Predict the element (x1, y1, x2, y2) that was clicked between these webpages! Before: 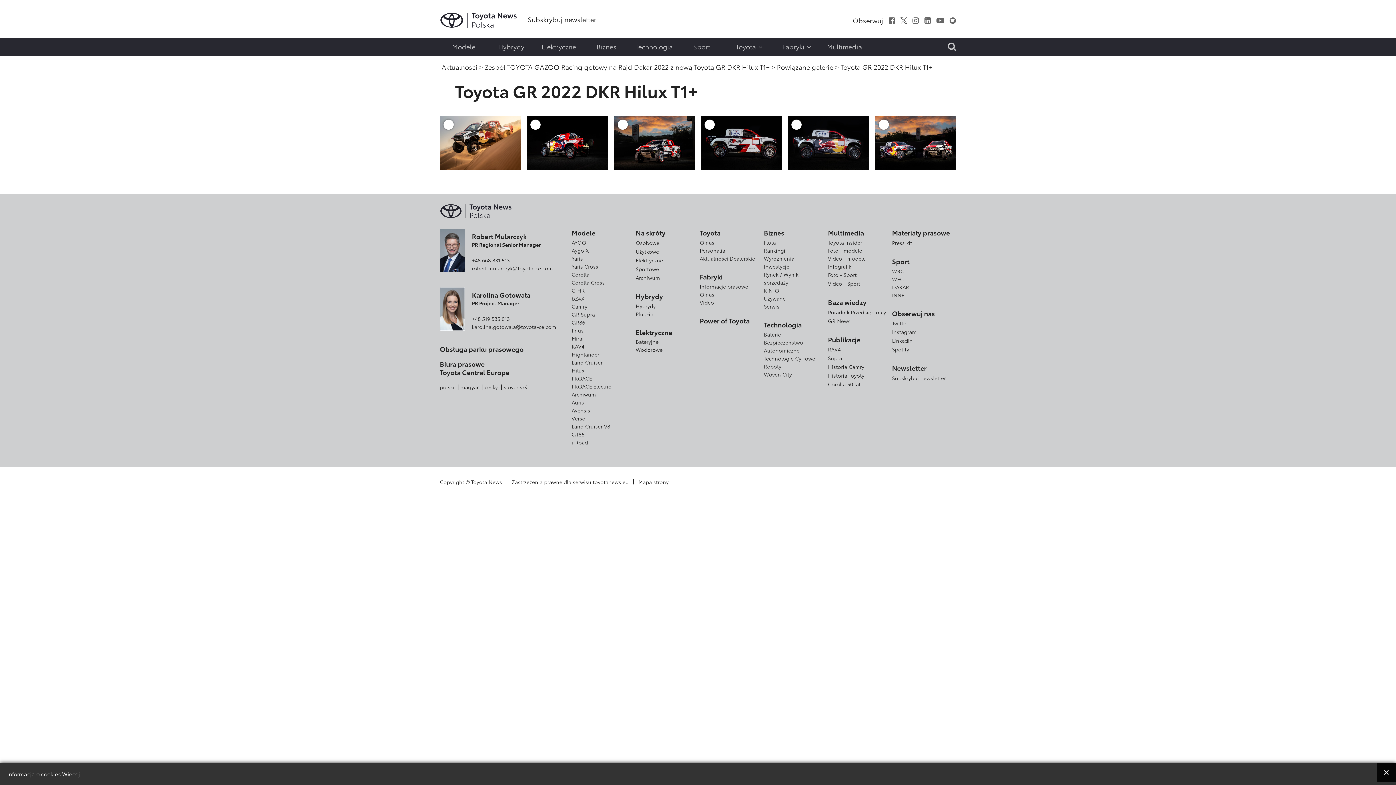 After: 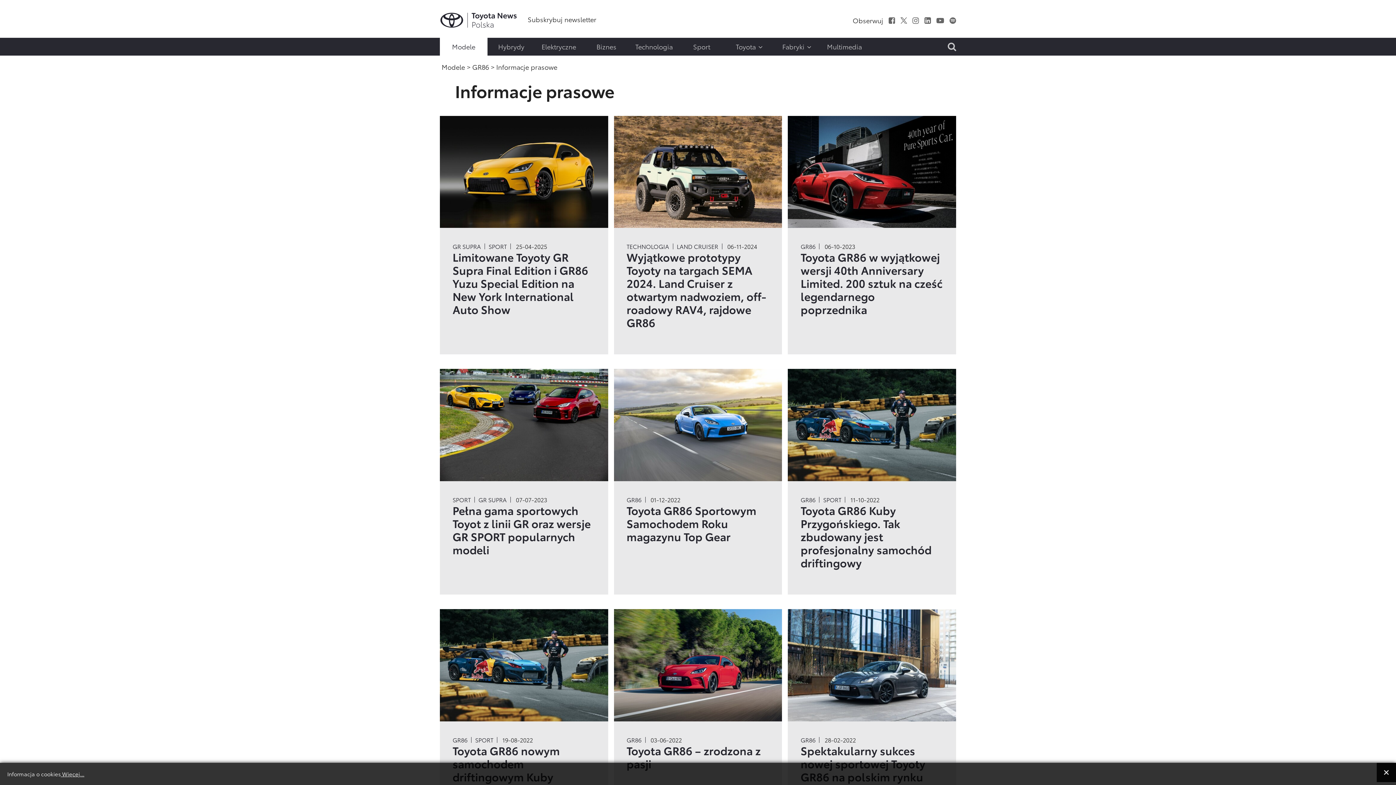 Action: label: GR86 bbox: (571, 318, 585, 326)